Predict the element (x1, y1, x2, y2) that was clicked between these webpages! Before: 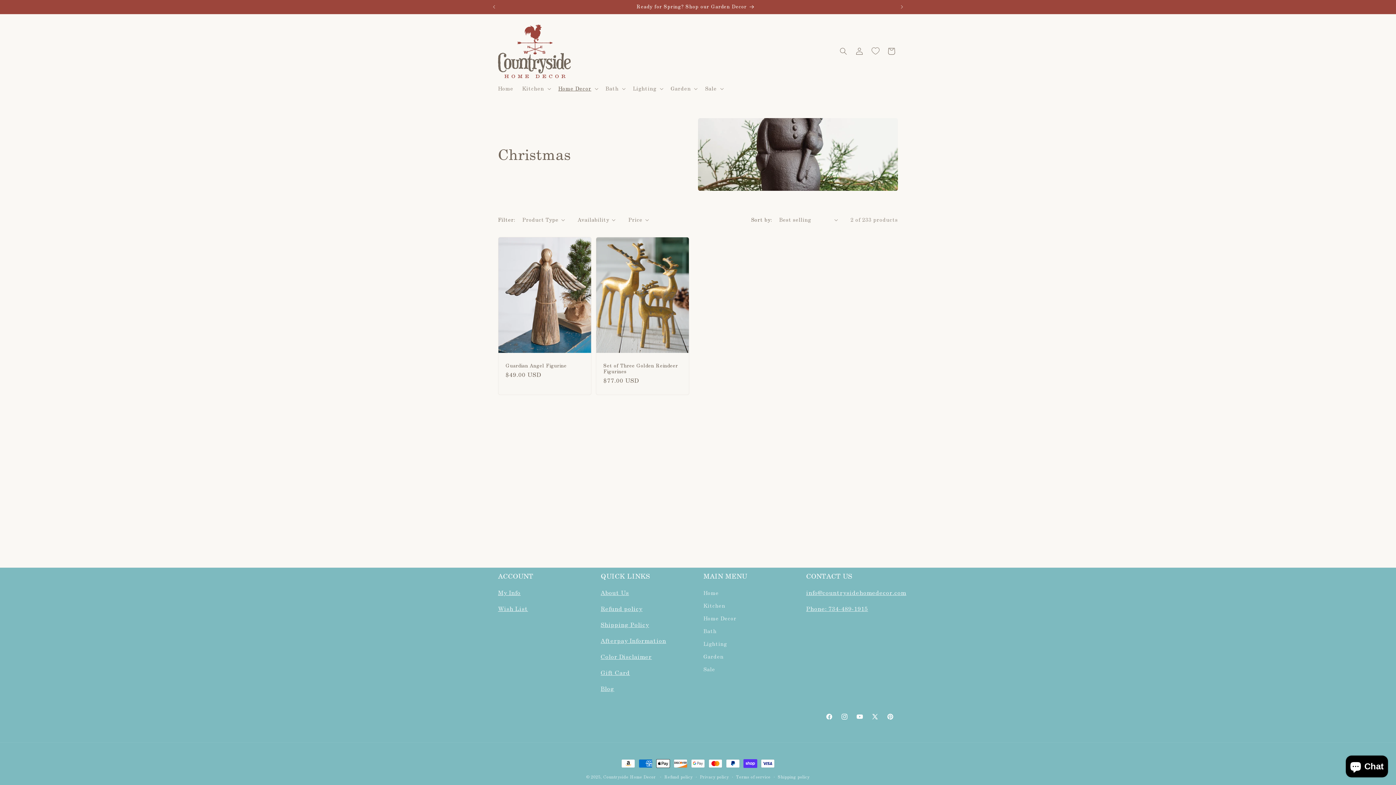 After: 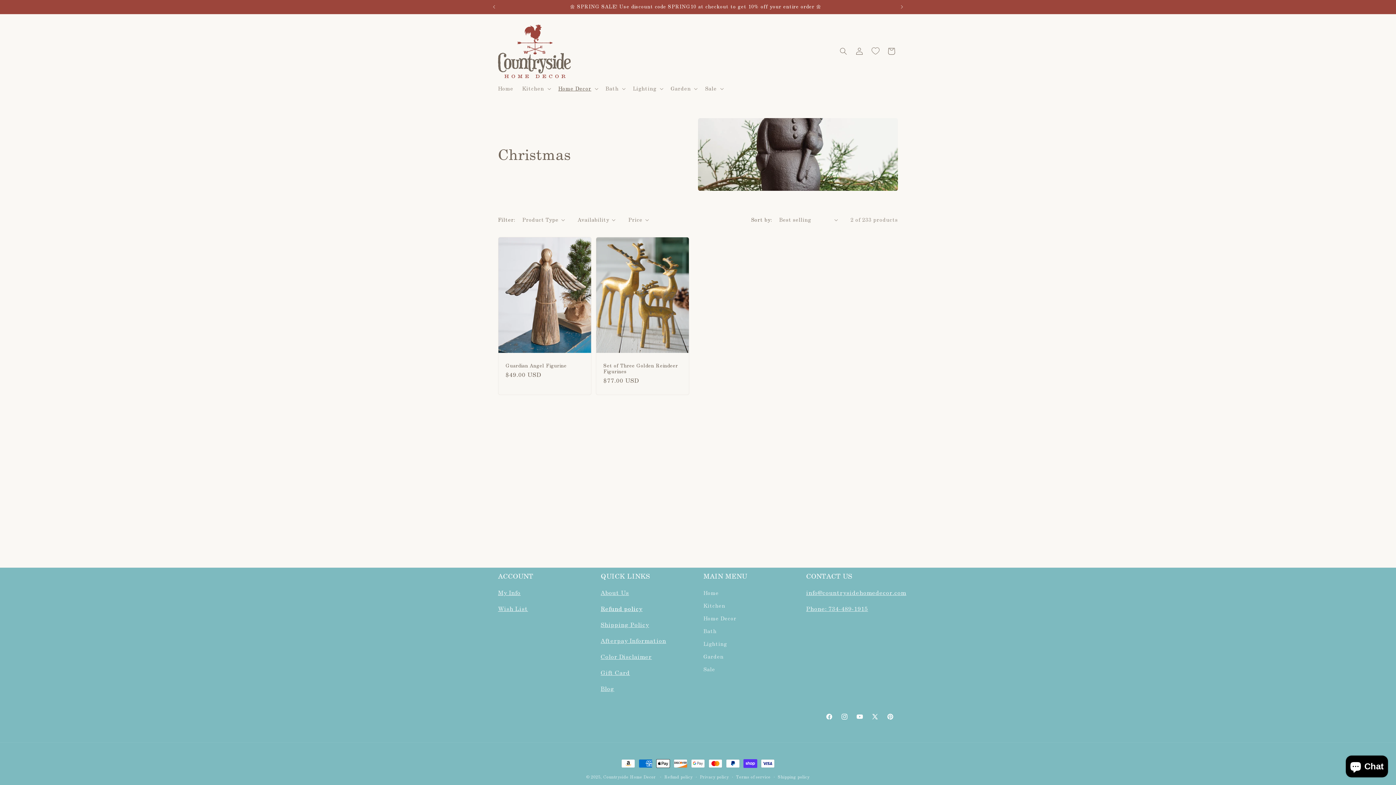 Action: bbox: (600, 605, 642, 612) label: Refund policy